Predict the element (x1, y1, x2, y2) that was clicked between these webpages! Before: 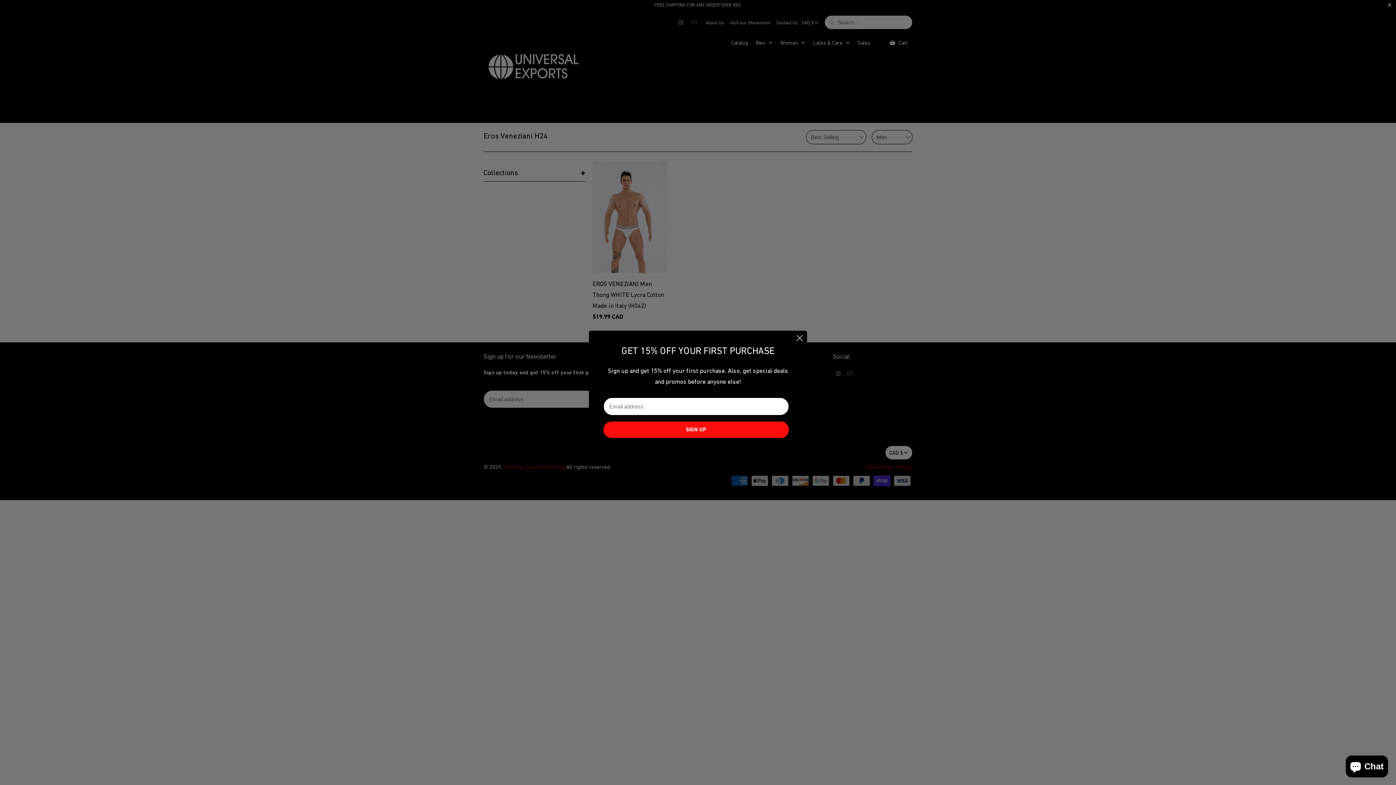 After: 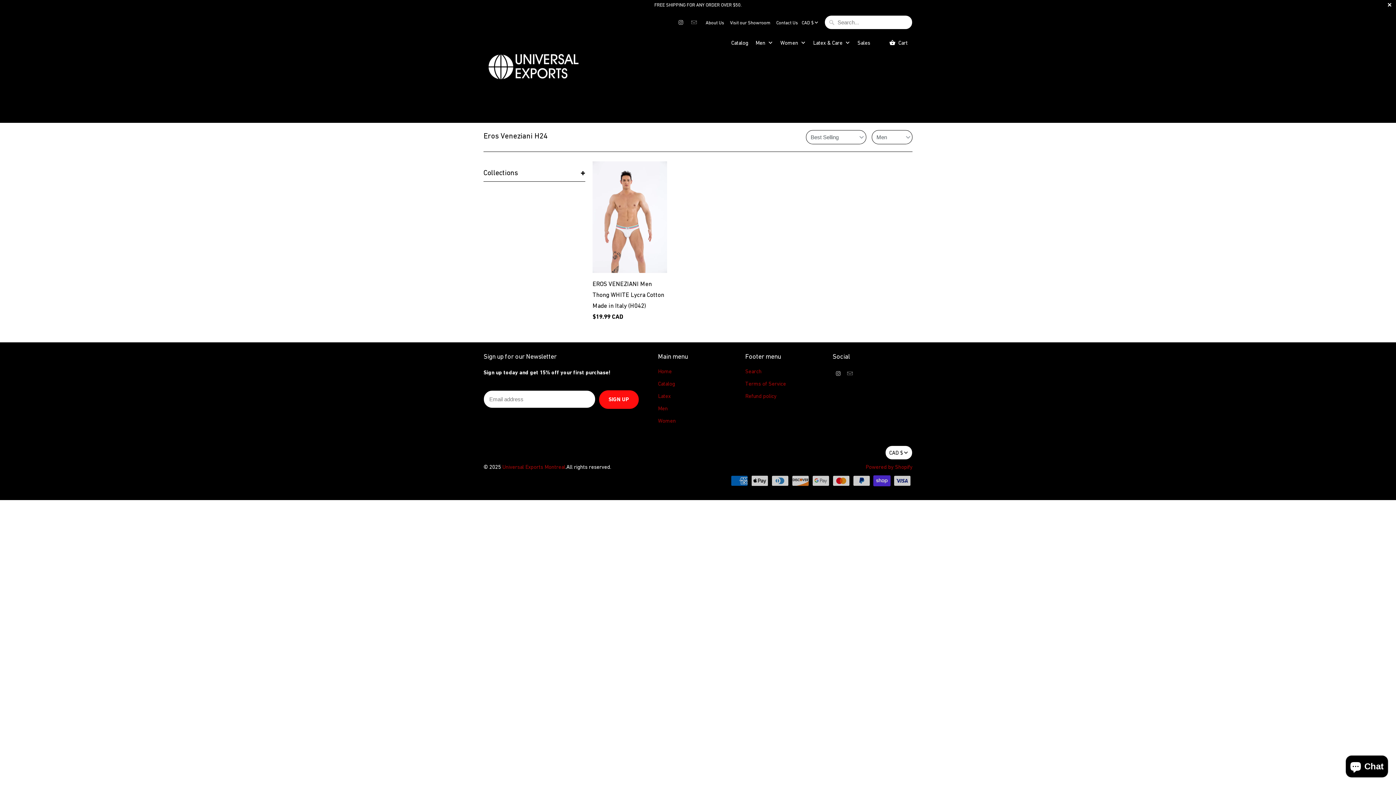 Action: bbox: (793, 332, 806, 344)